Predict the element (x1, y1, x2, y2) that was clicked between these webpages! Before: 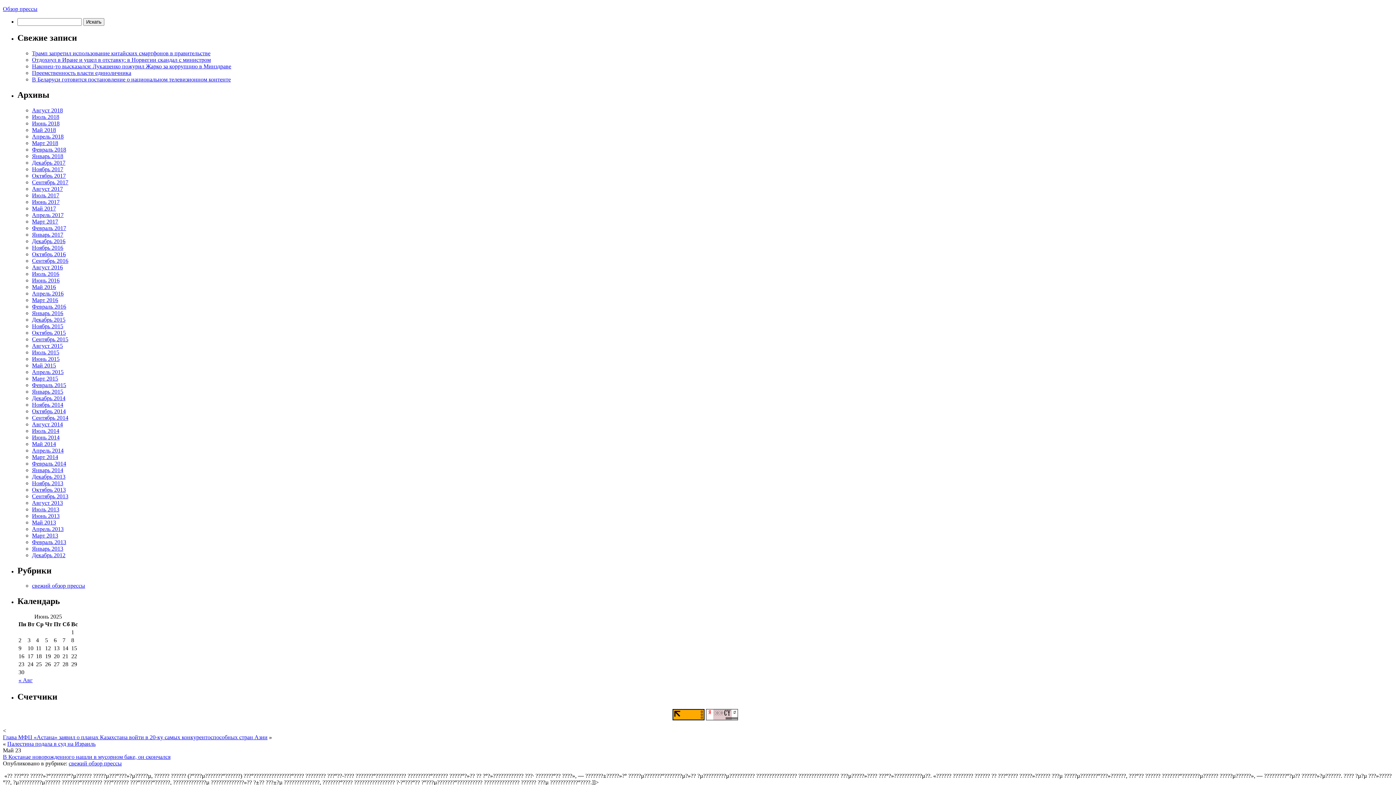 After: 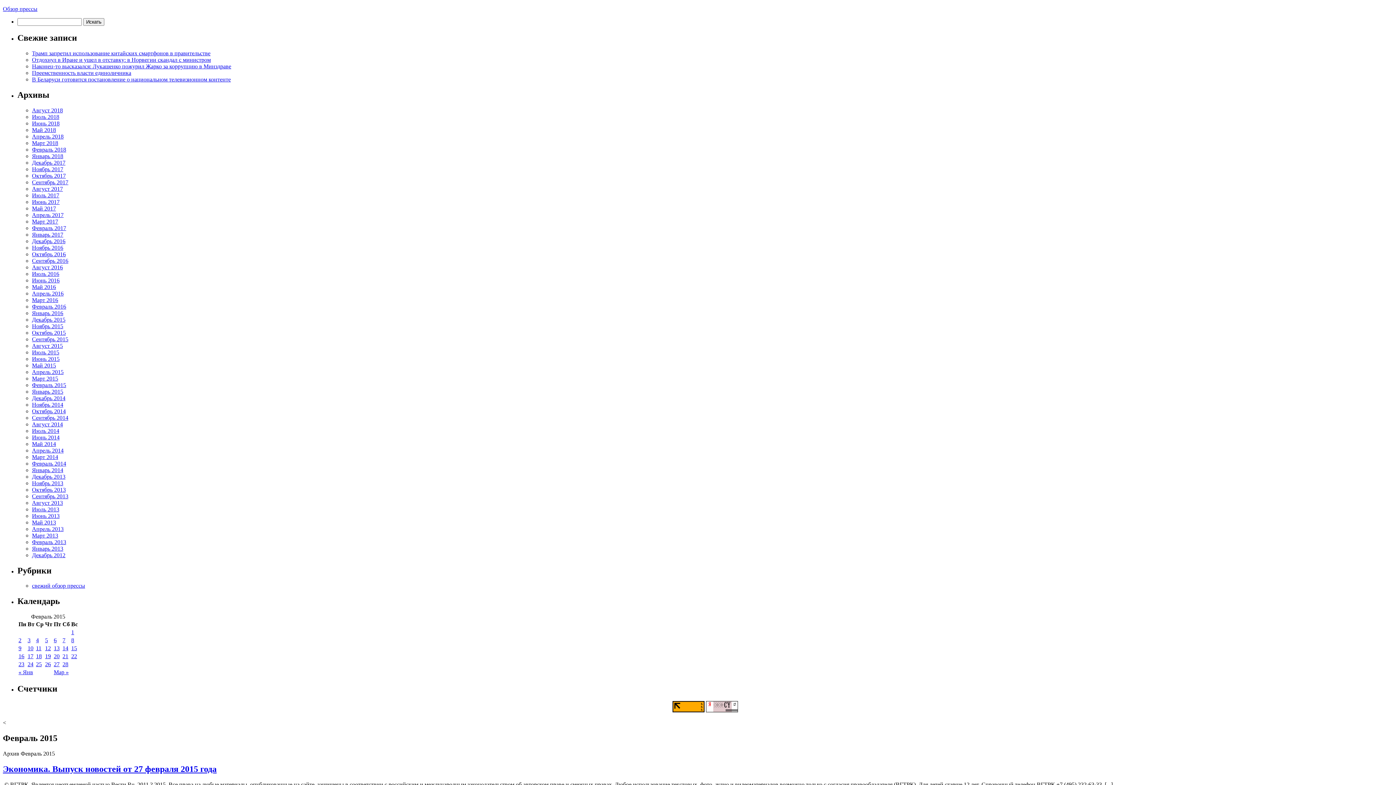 Action: bbox: (32, 382, 66, 388) label: Февраль 2015